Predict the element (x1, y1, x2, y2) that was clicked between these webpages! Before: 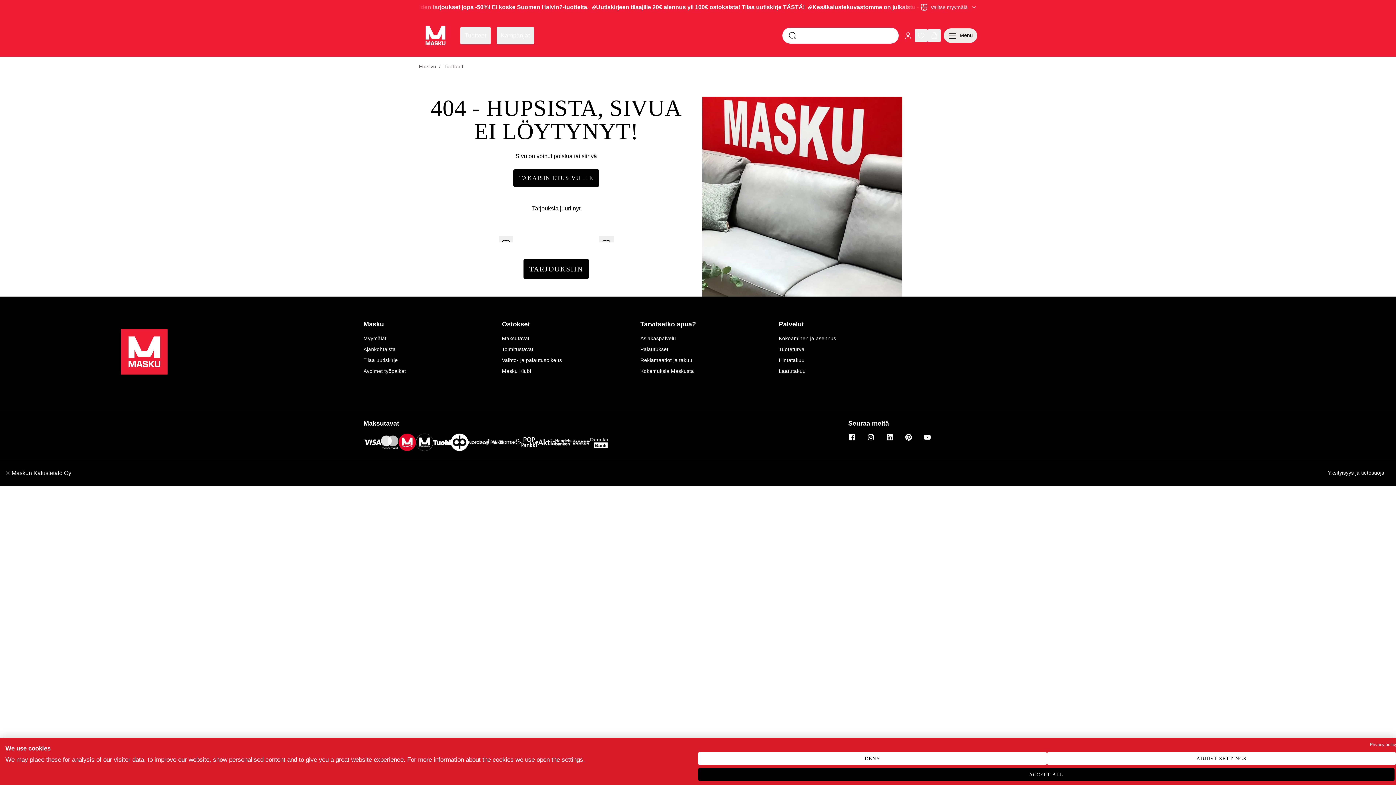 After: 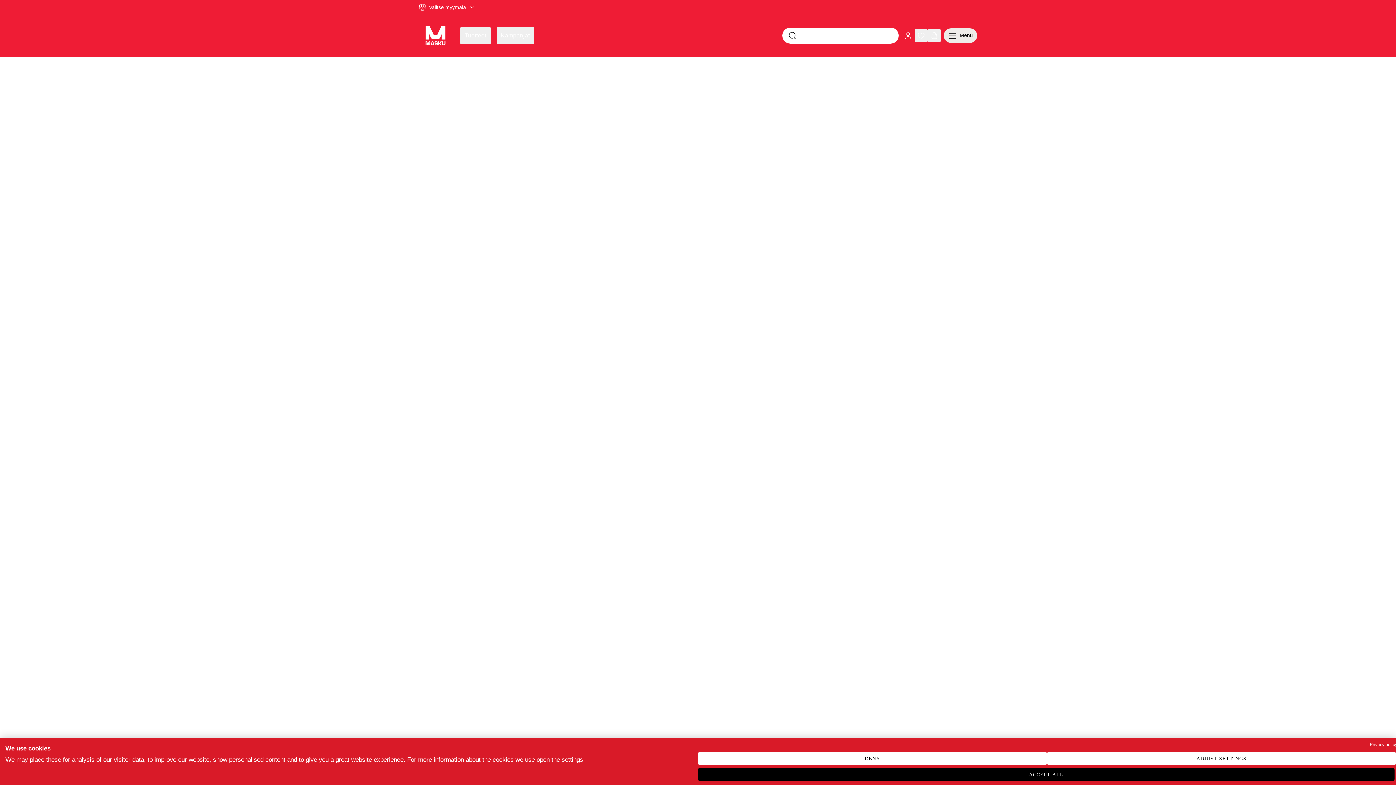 Action: bbox: (418, 169, 693, 186) label: TAKAISIN ETUSIVULLE